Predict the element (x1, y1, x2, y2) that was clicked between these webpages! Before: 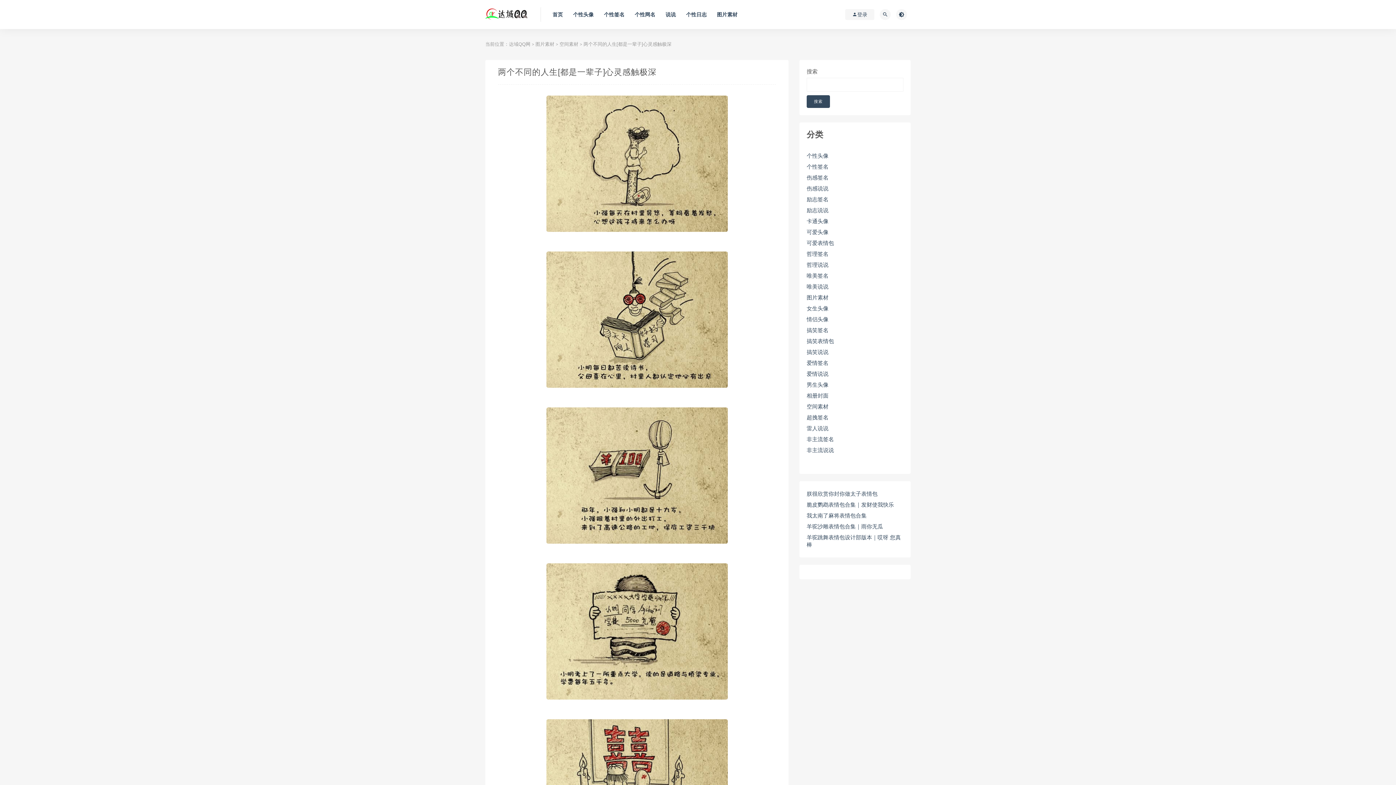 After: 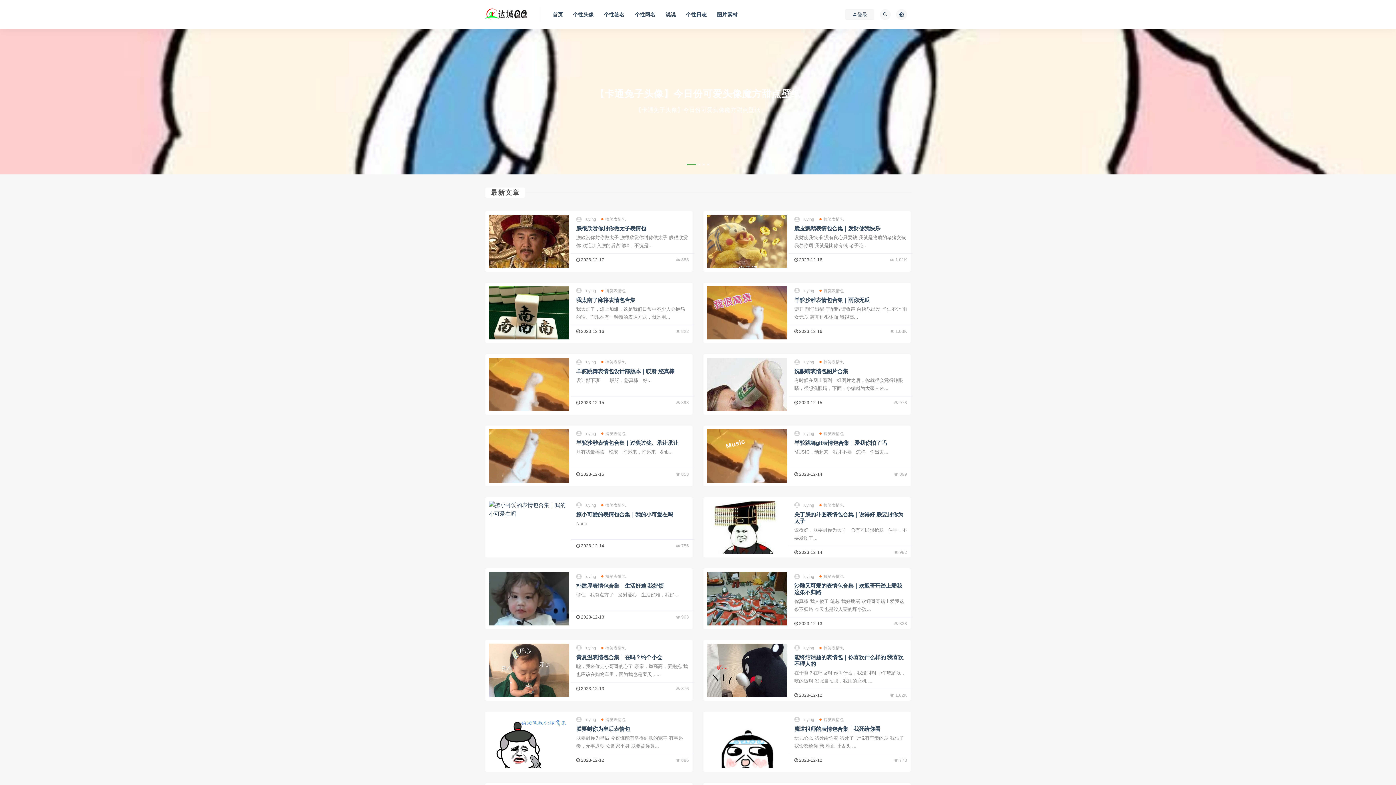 Action: bbox: (485, 7, 533, 21)